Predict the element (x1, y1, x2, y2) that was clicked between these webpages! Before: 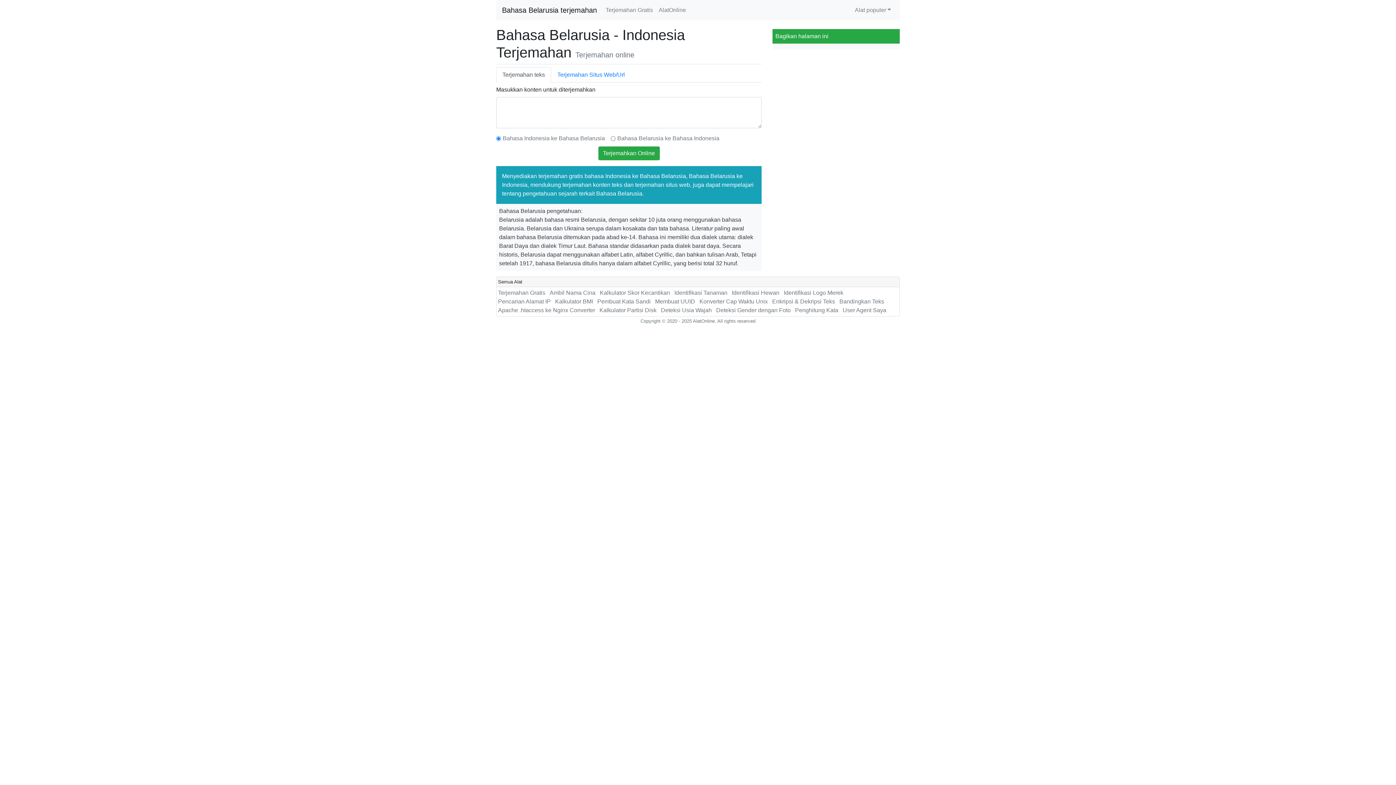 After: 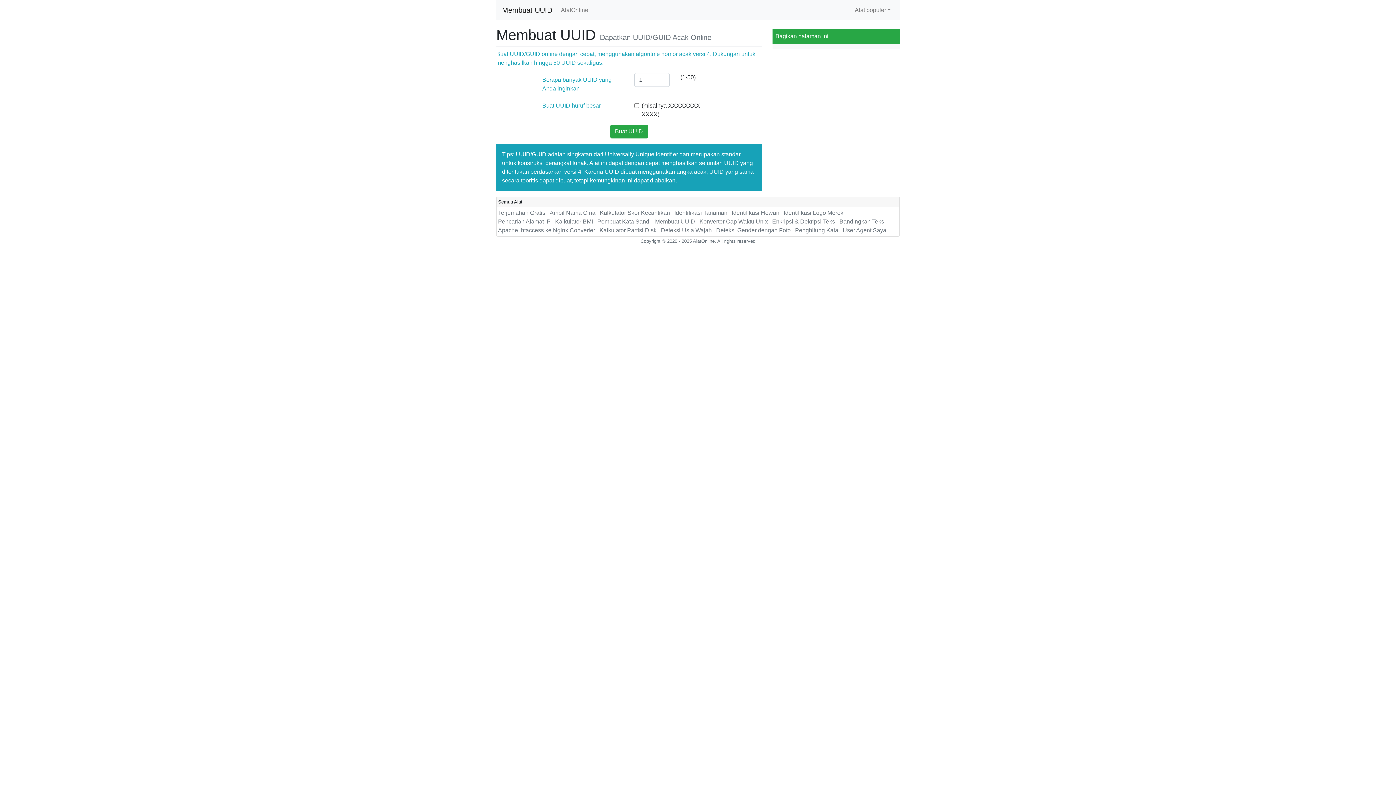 Action: bbox: (655, 298, 695, 304) label: Membuat UUID